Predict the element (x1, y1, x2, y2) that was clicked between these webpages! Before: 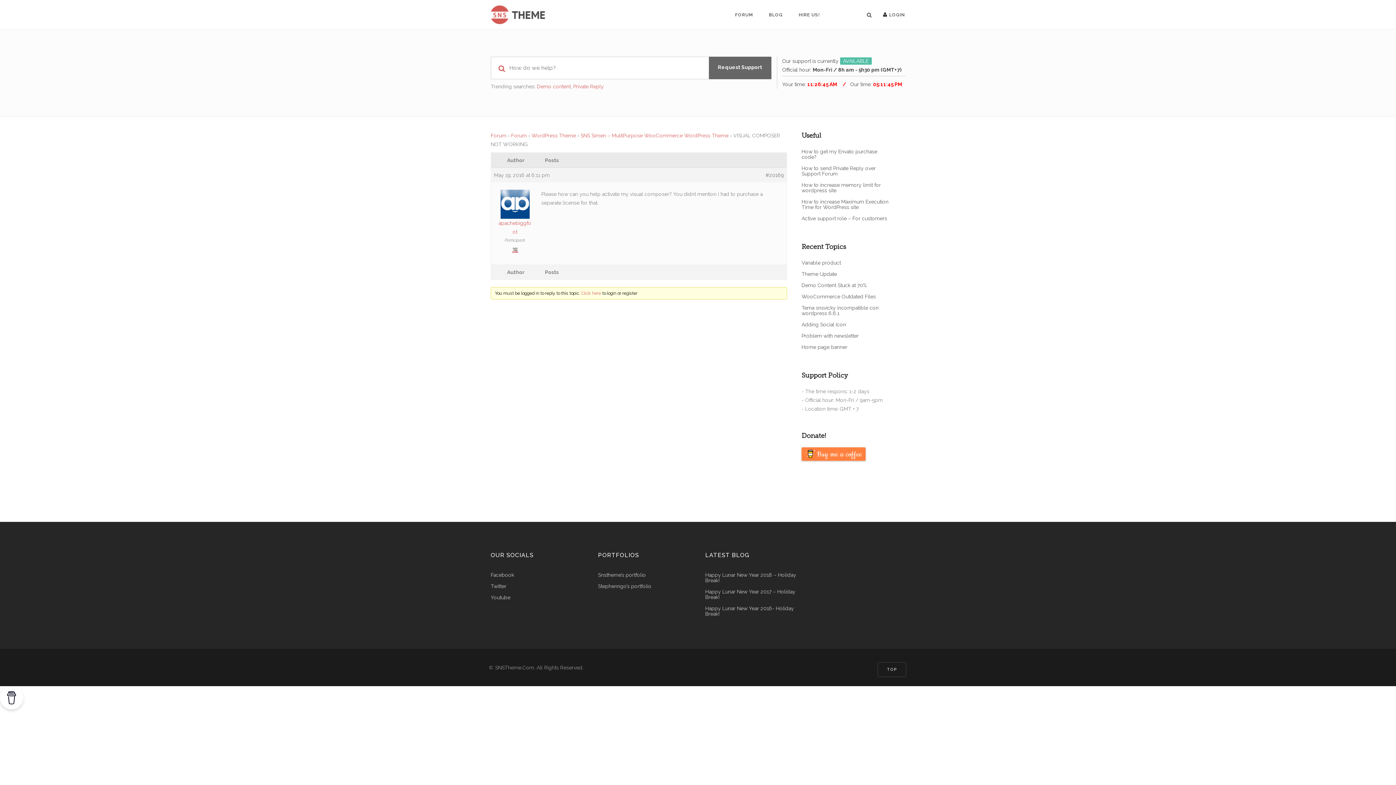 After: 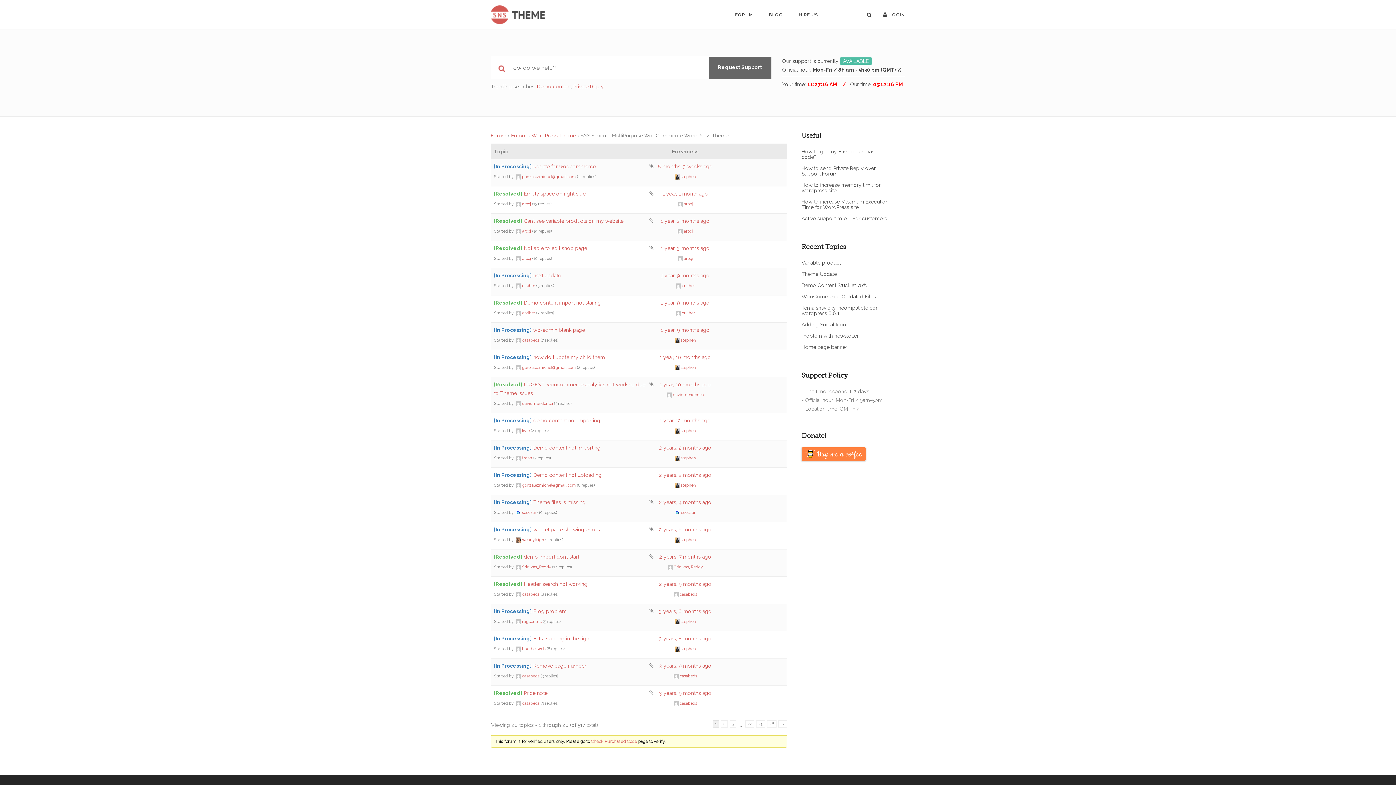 Action: label: SNS Simen – MultiPurpose WooCommerce WordPress Theme bbox: (580, 132, 728, 138)